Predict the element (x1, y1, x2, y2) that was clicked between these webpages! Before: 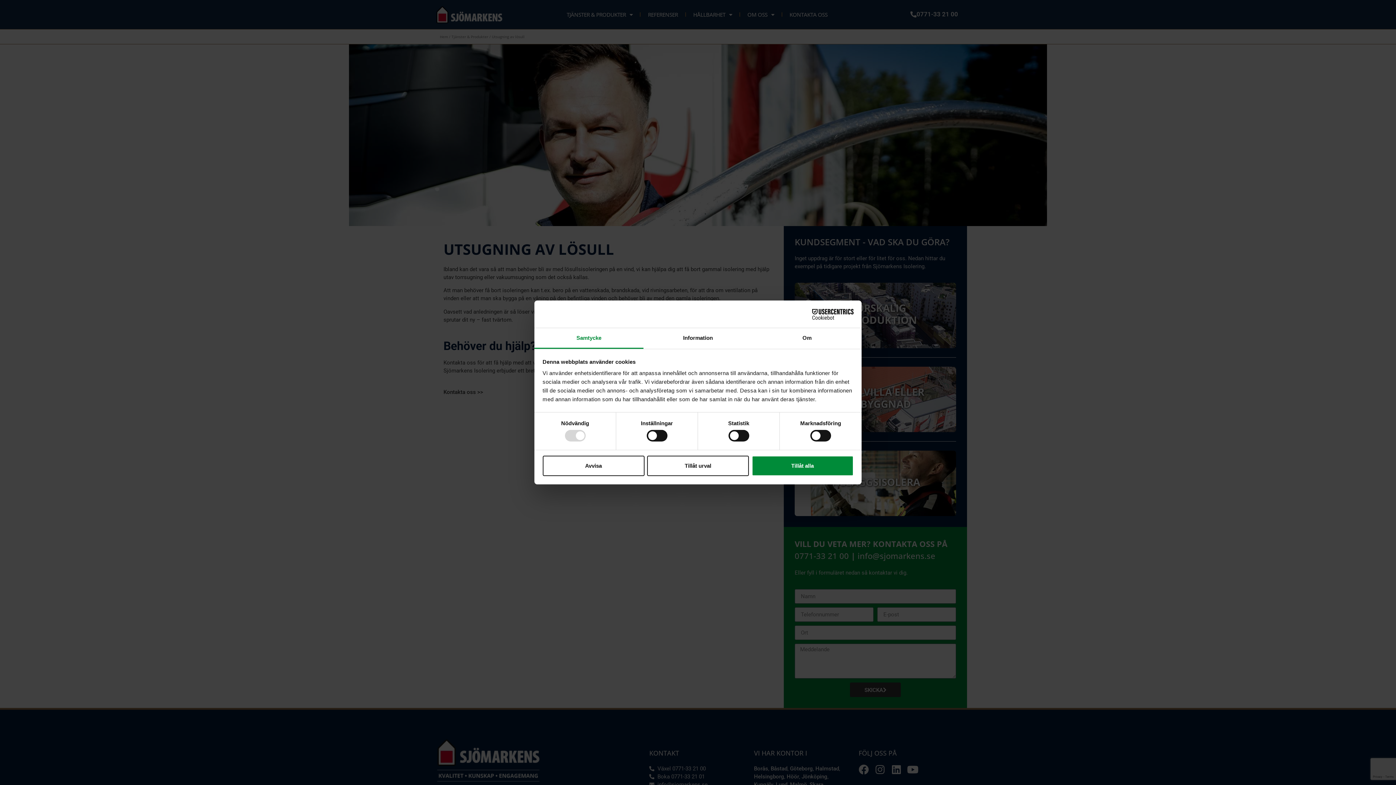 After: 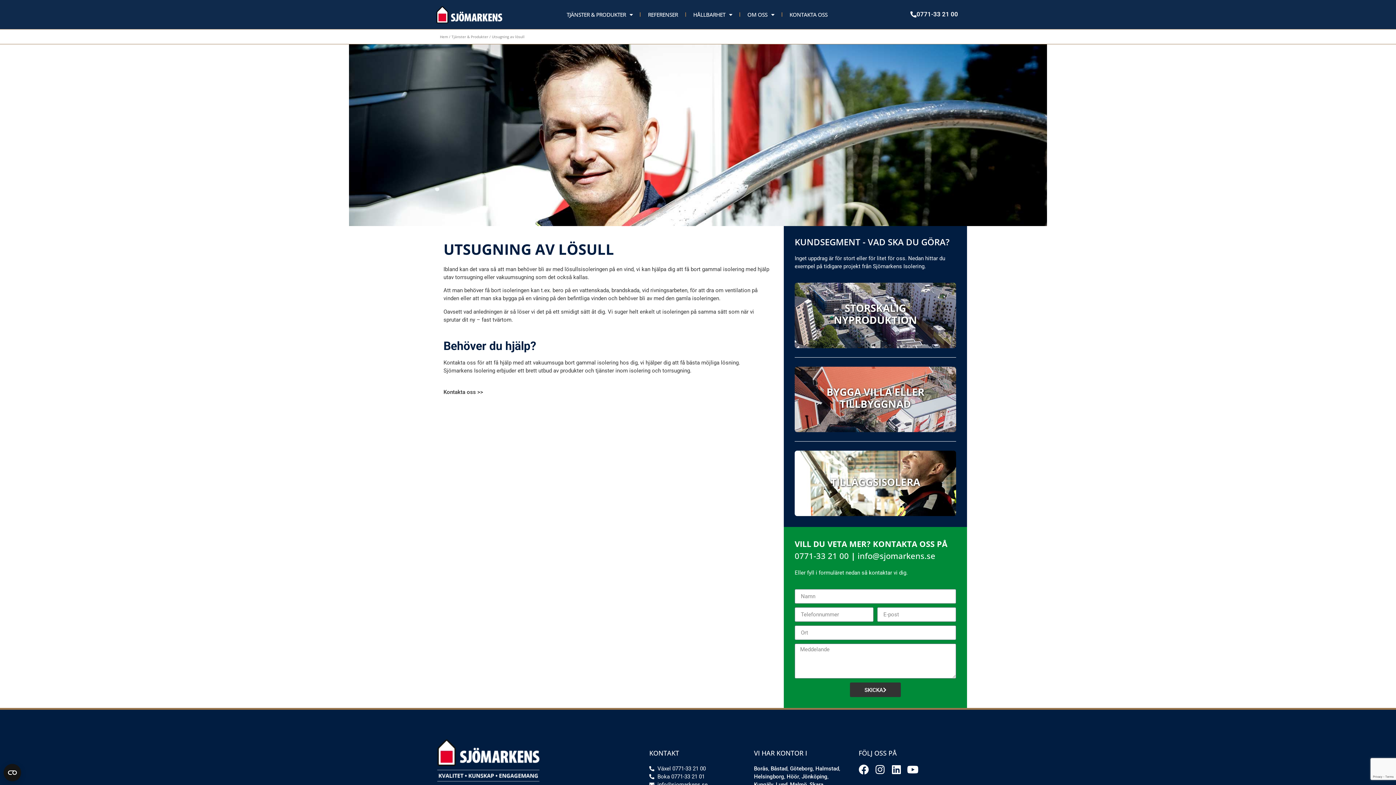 Action: label: Tillåt urval bbox: (647, 455, 749, 476)